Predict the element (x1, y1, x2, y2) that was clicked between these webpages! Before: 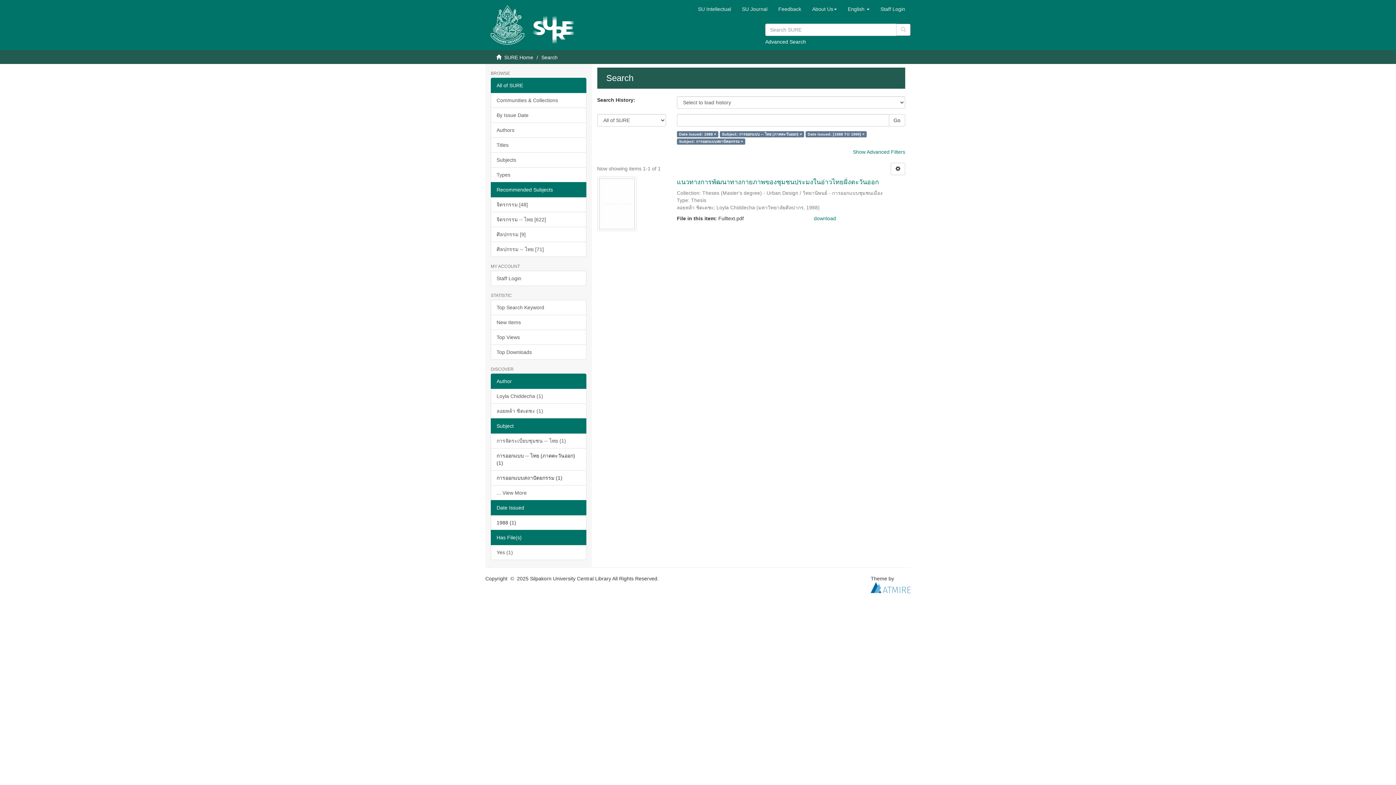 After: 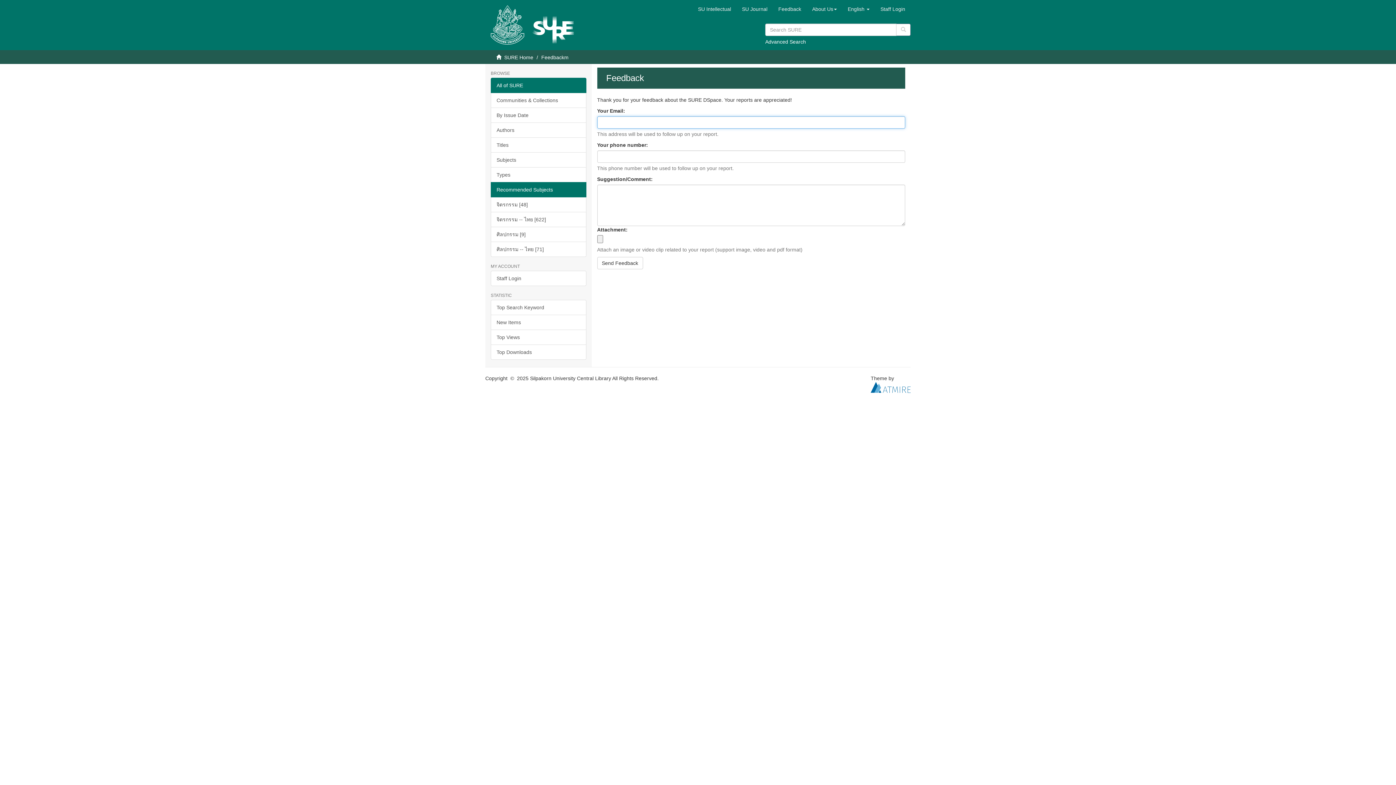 Action: bbox: (773, 0, 806, 18) label: Feedback